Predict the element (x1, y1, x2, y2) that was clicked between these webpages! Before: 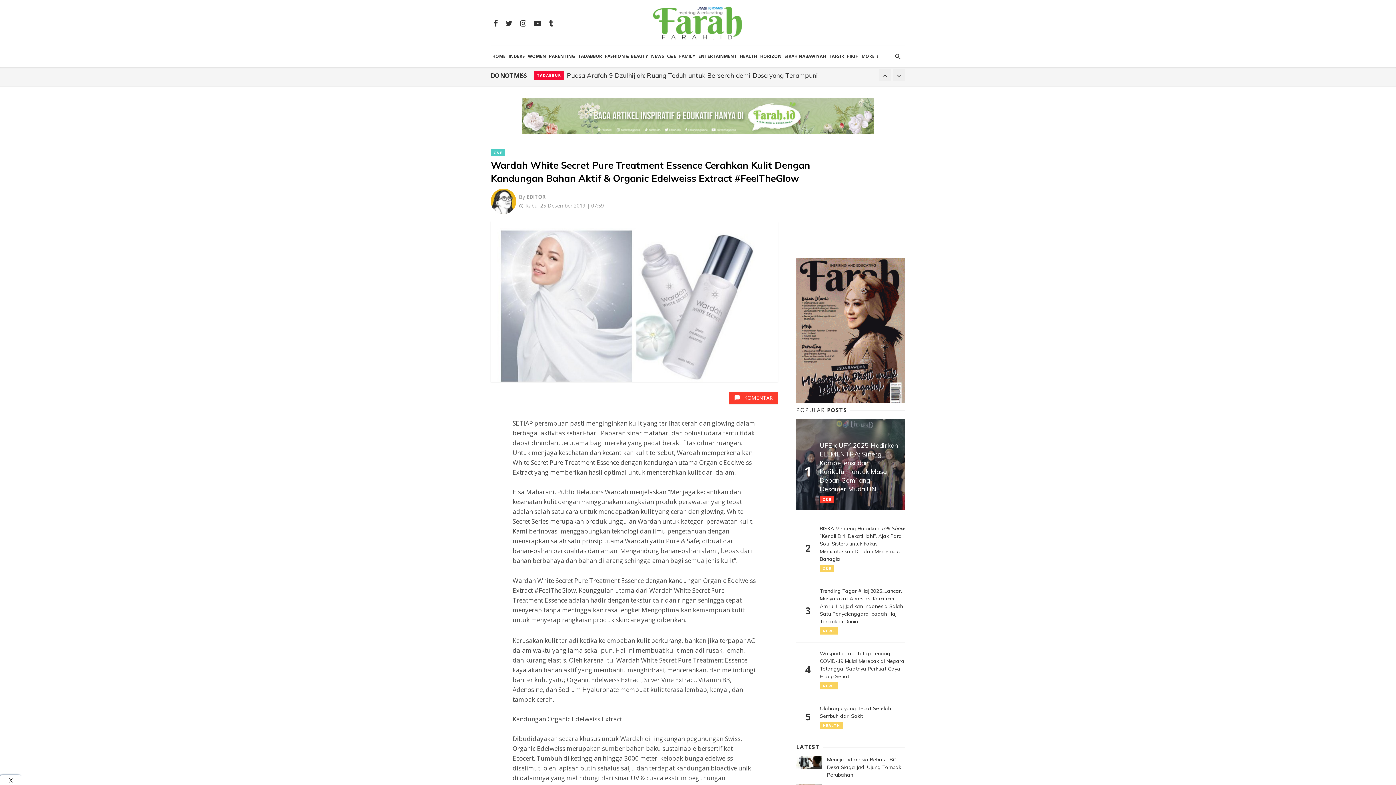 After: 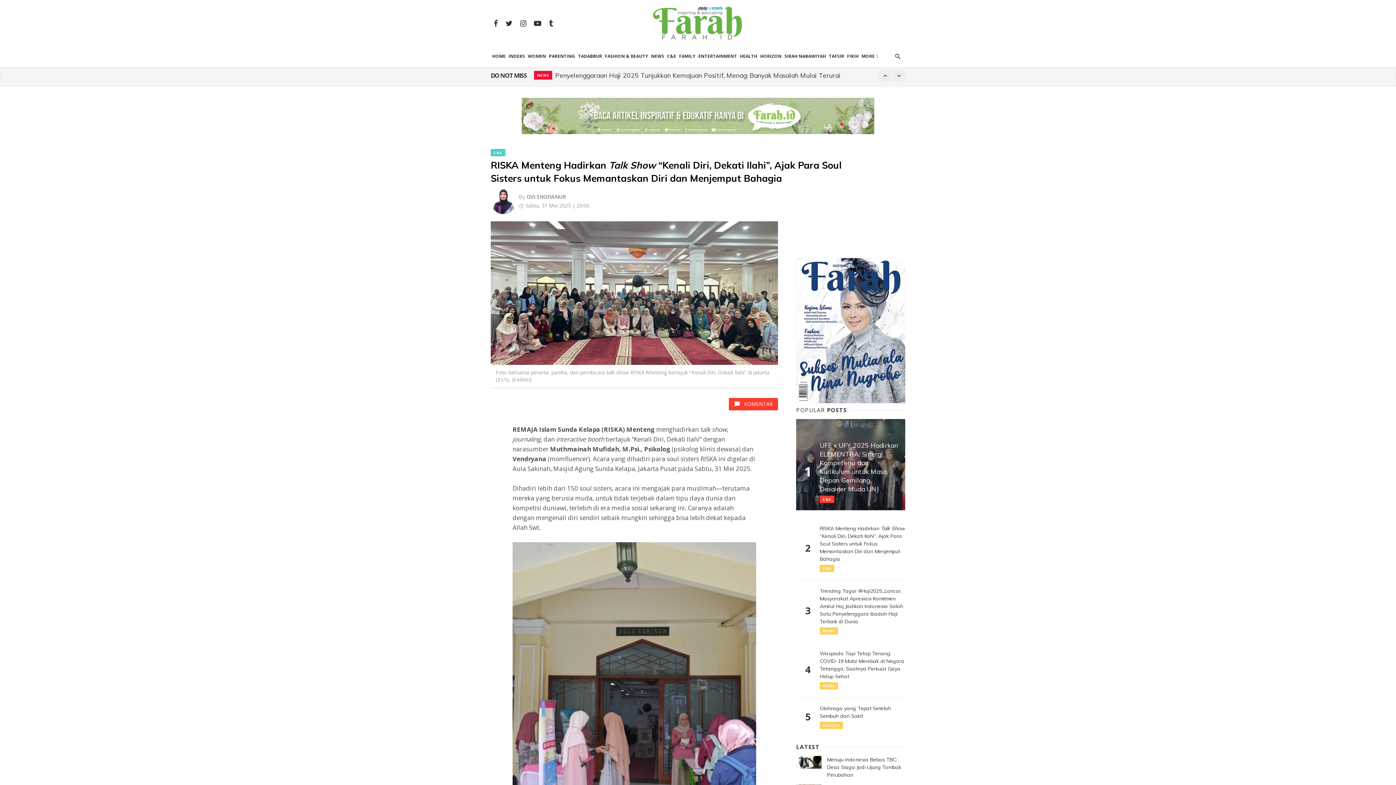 Action: label: RISKA Menteng Hadirkan Talk Show “Kenali Diri, Dekati Ilahi”, Ajak Para Soul Sisters untuk Fokus Memantaskan Diri dan Menjemput Bahagia bbox: (820, 525, 905, 562)